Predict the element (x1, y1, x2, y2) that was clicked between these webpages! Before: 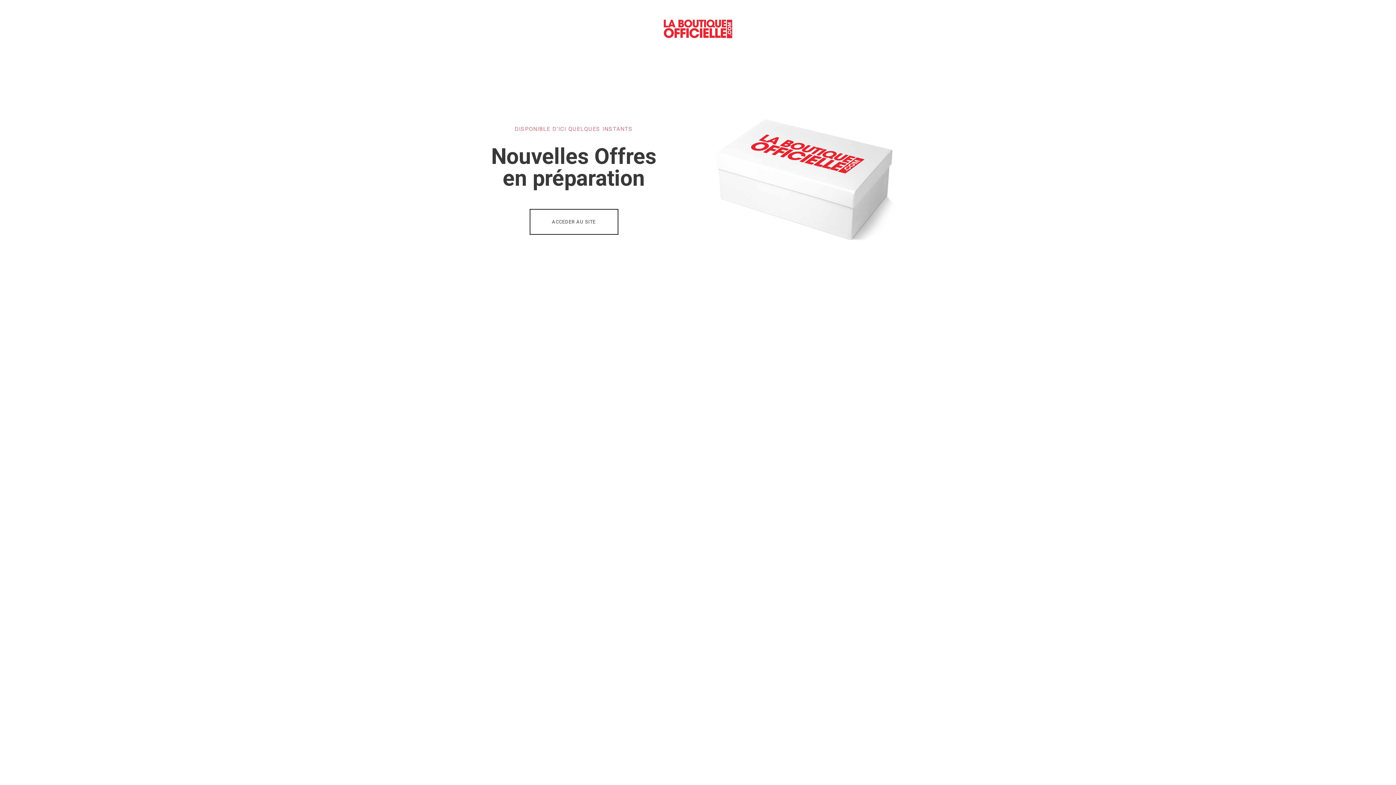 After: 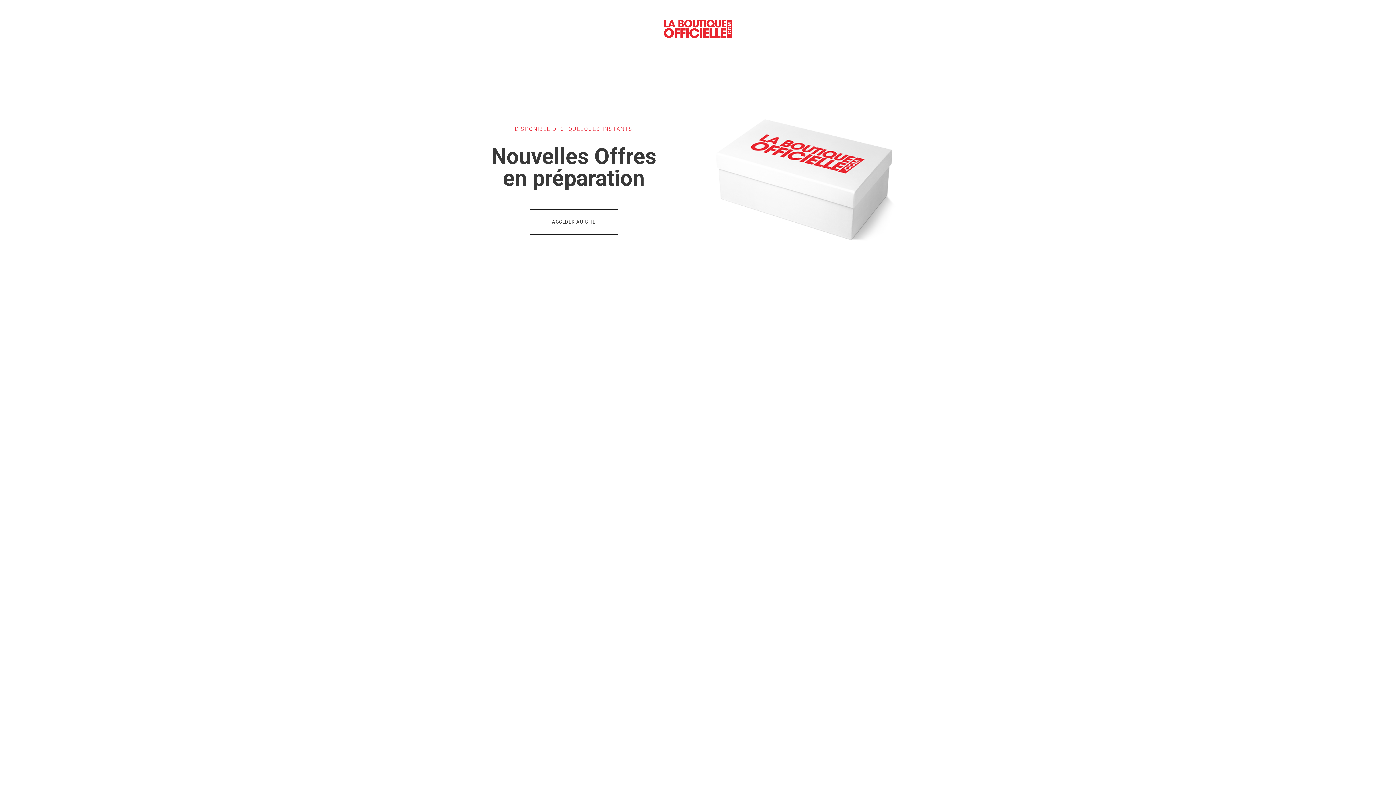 Action: bbox: (529, 208, 618, 234) label: ACCEDER AU SITE